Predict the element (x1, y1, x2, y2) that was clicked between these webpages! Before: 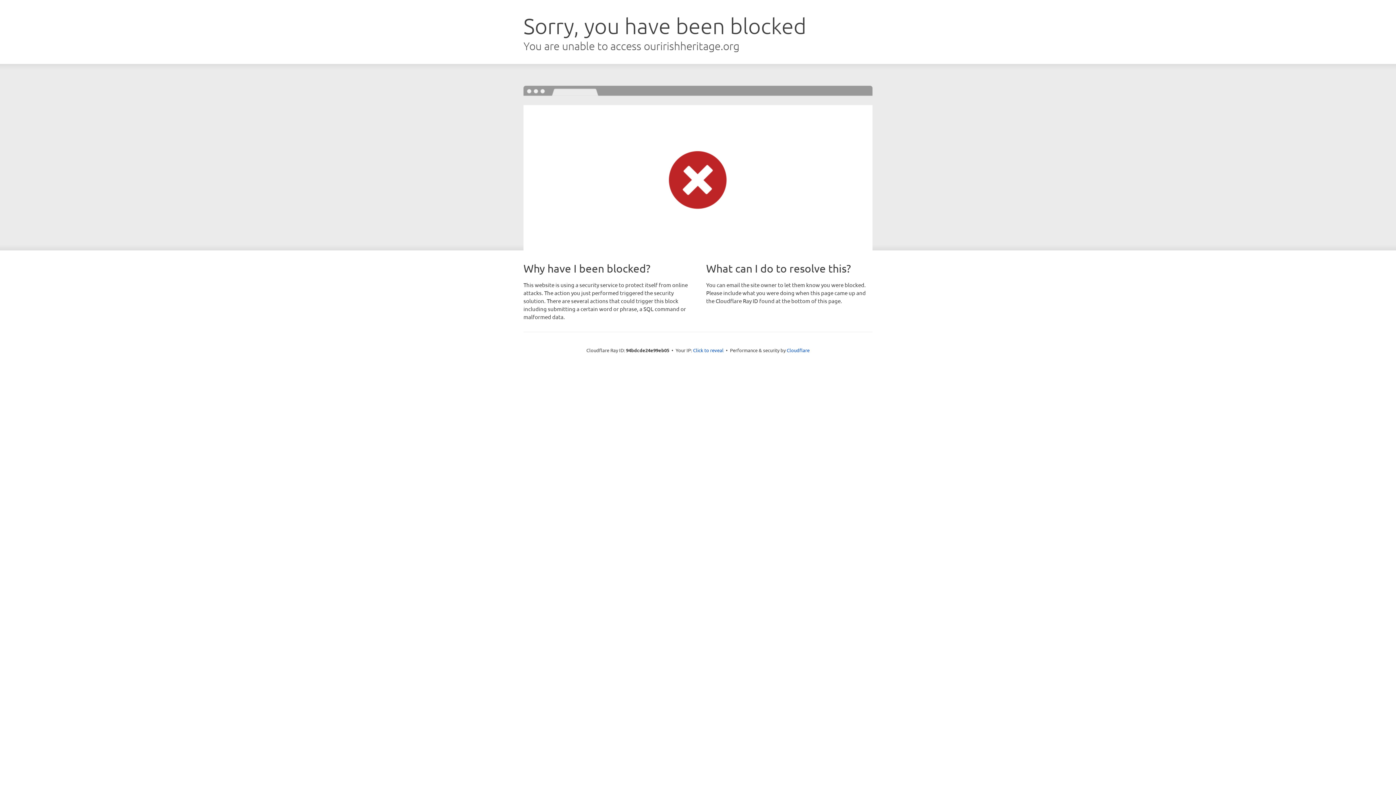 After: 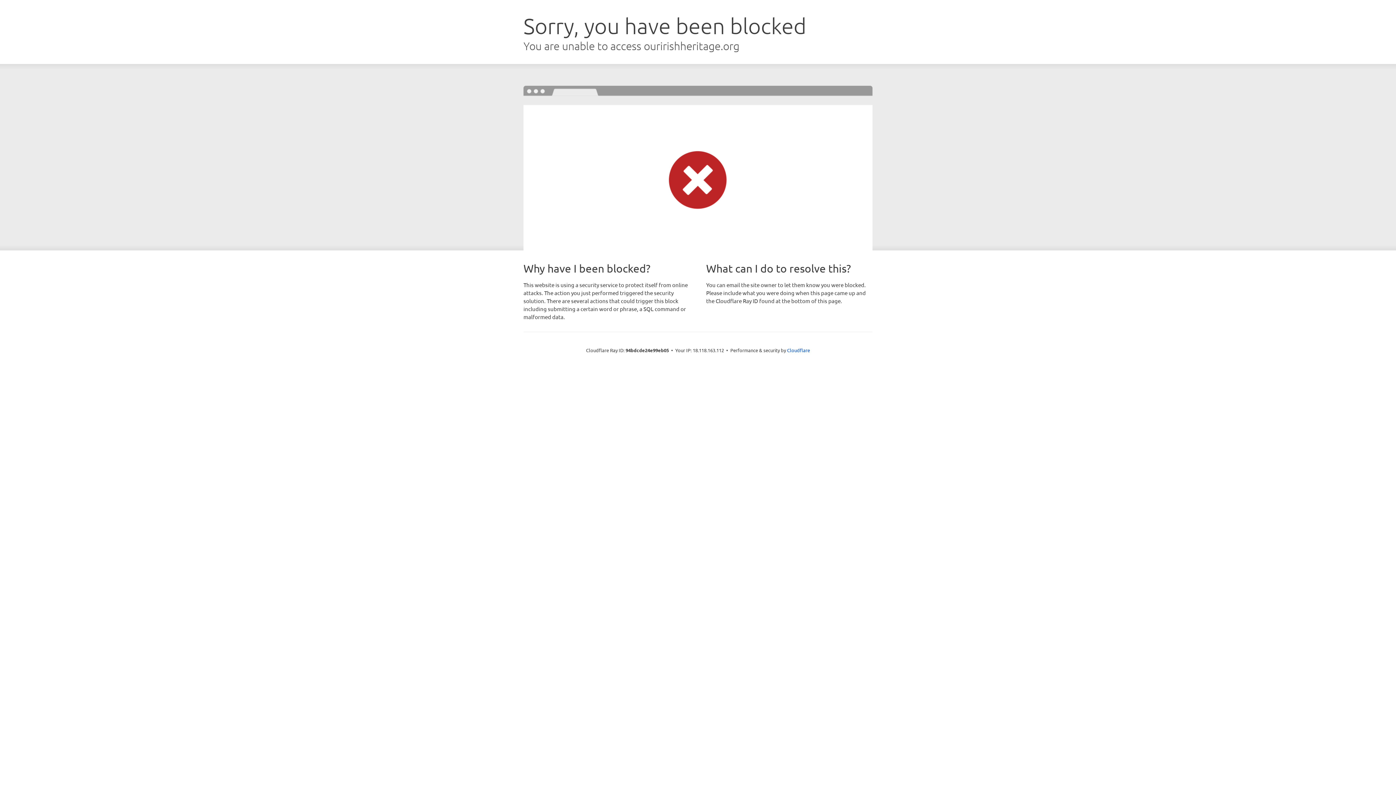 Action: bbox: (693, 346, 723, 353) label: Click to reveal